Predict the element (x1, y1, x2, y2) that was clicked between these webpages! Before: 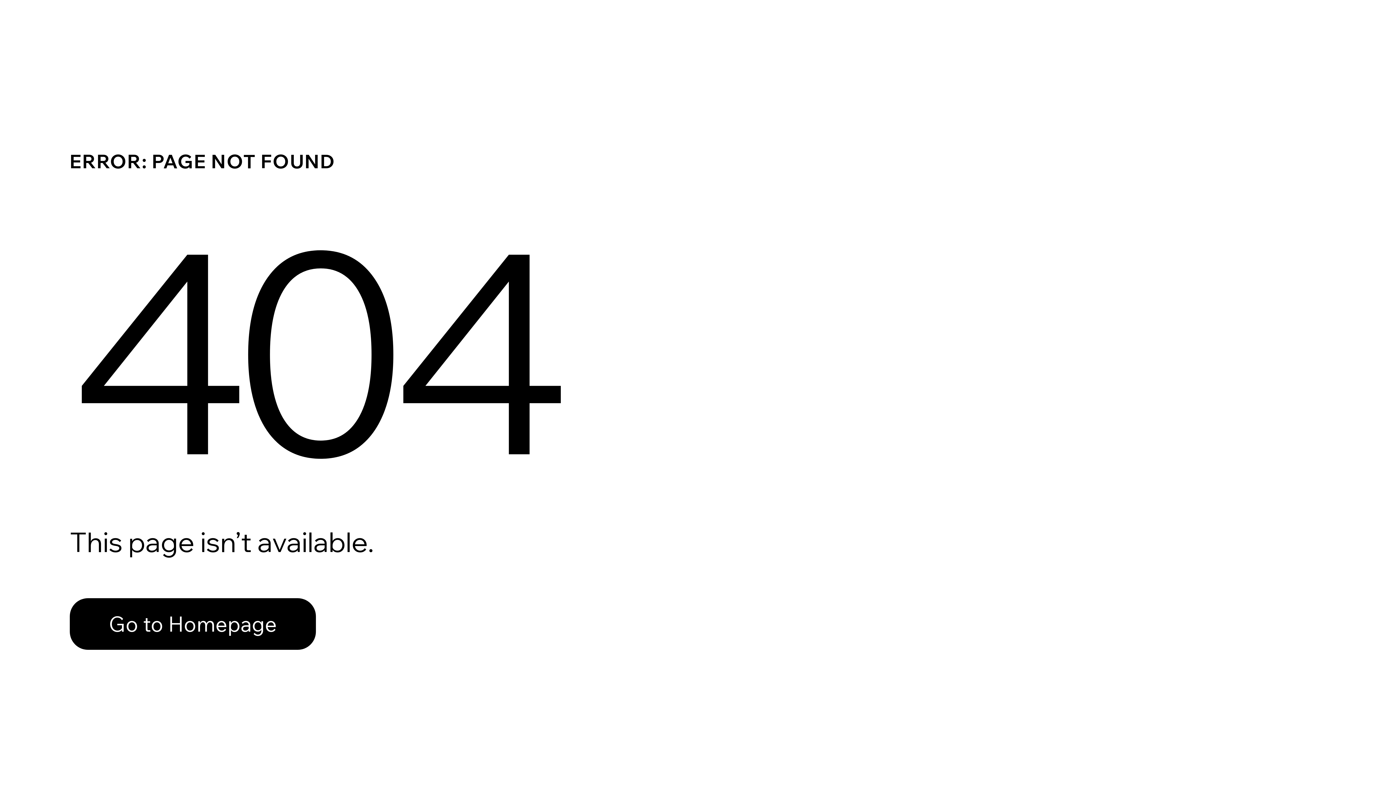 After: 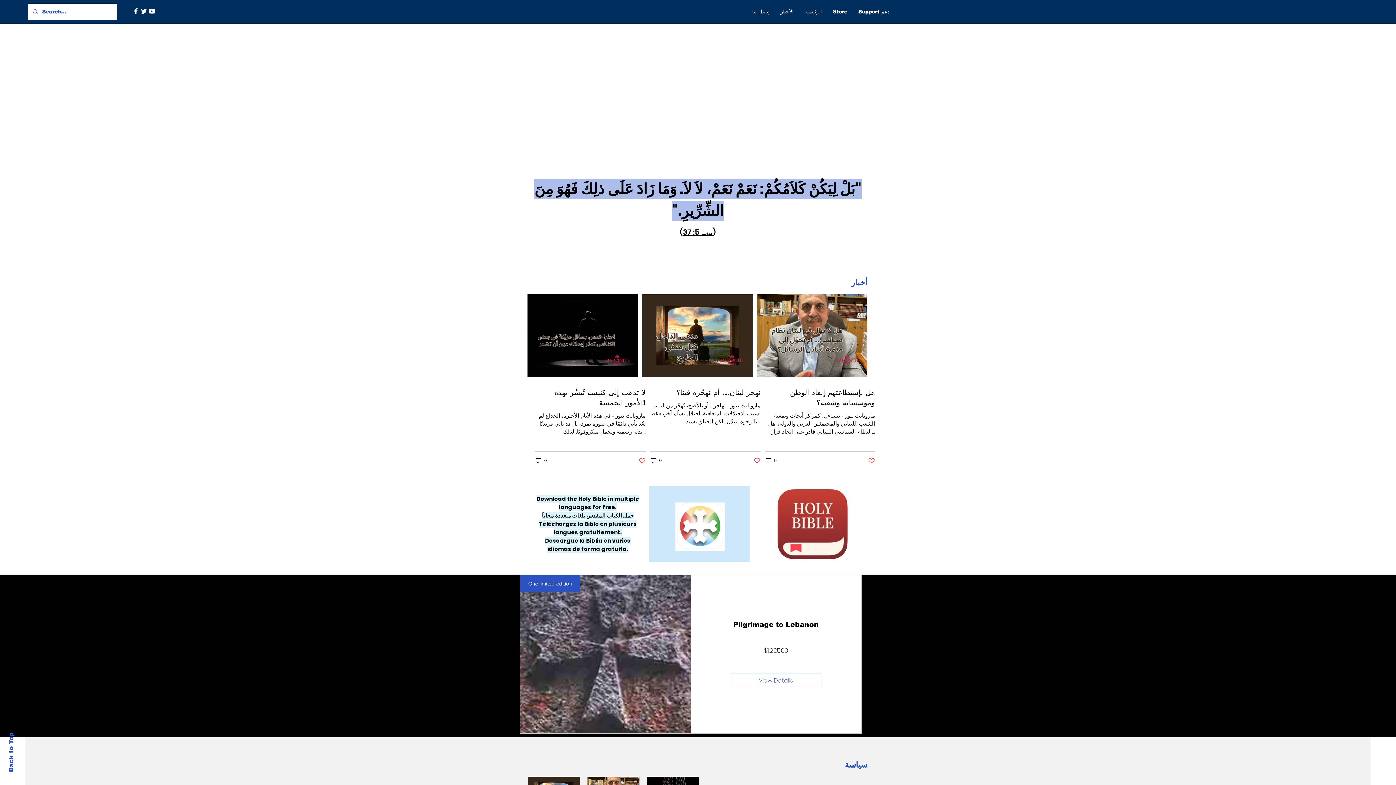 Action: bbox: (69, 582, 768, 659) label: Go to Homepage